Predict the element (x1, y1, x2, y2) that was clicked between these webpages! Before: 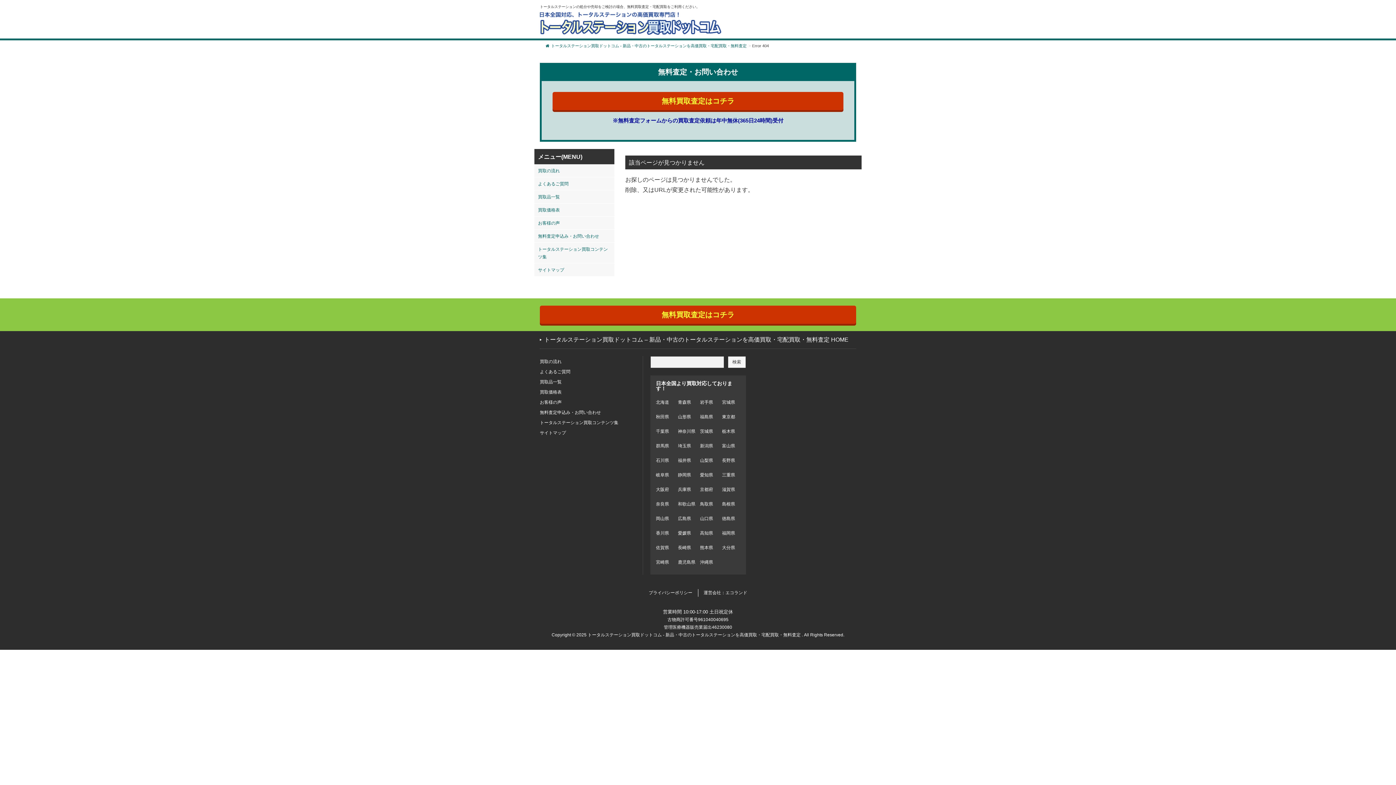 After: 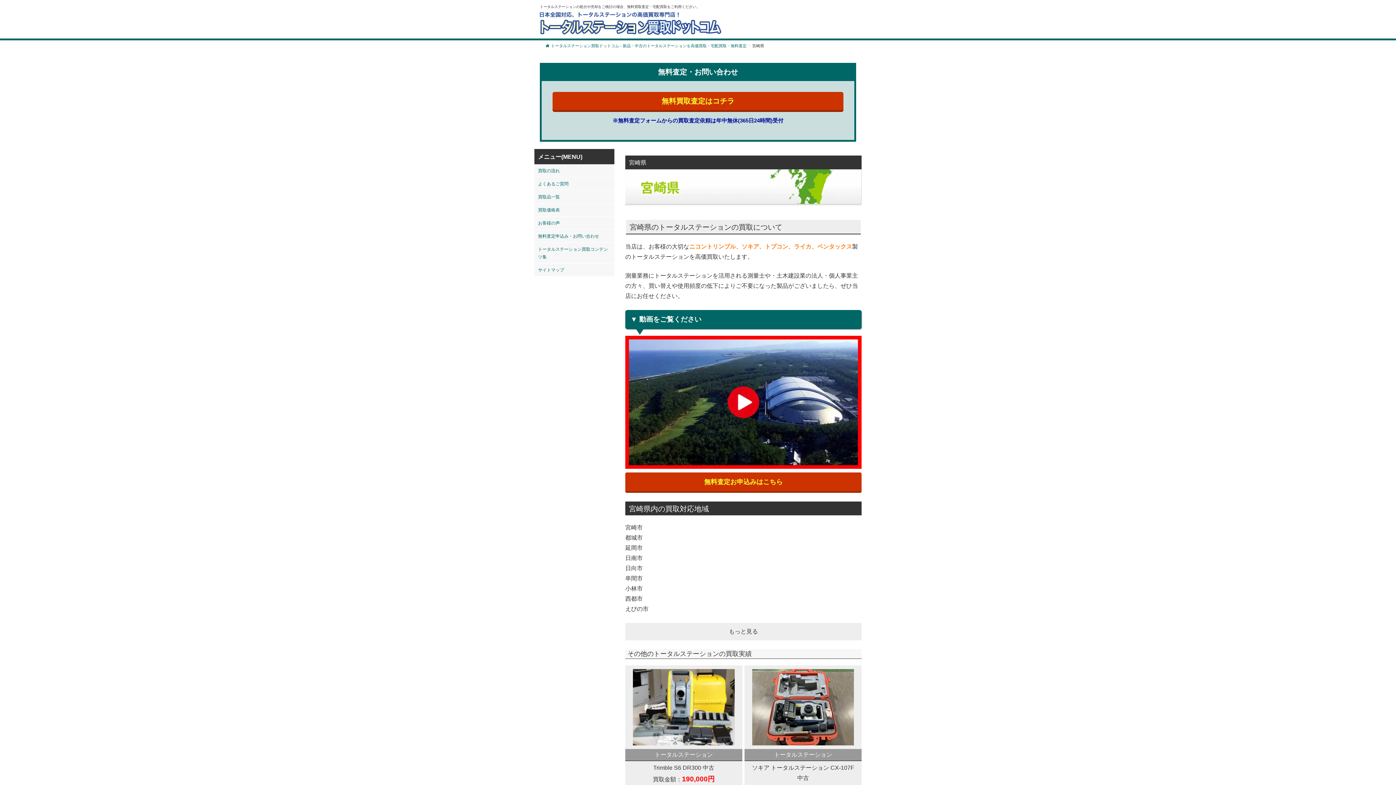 Action: bbox: (656, 560, 669, 565) label: 宮崎県